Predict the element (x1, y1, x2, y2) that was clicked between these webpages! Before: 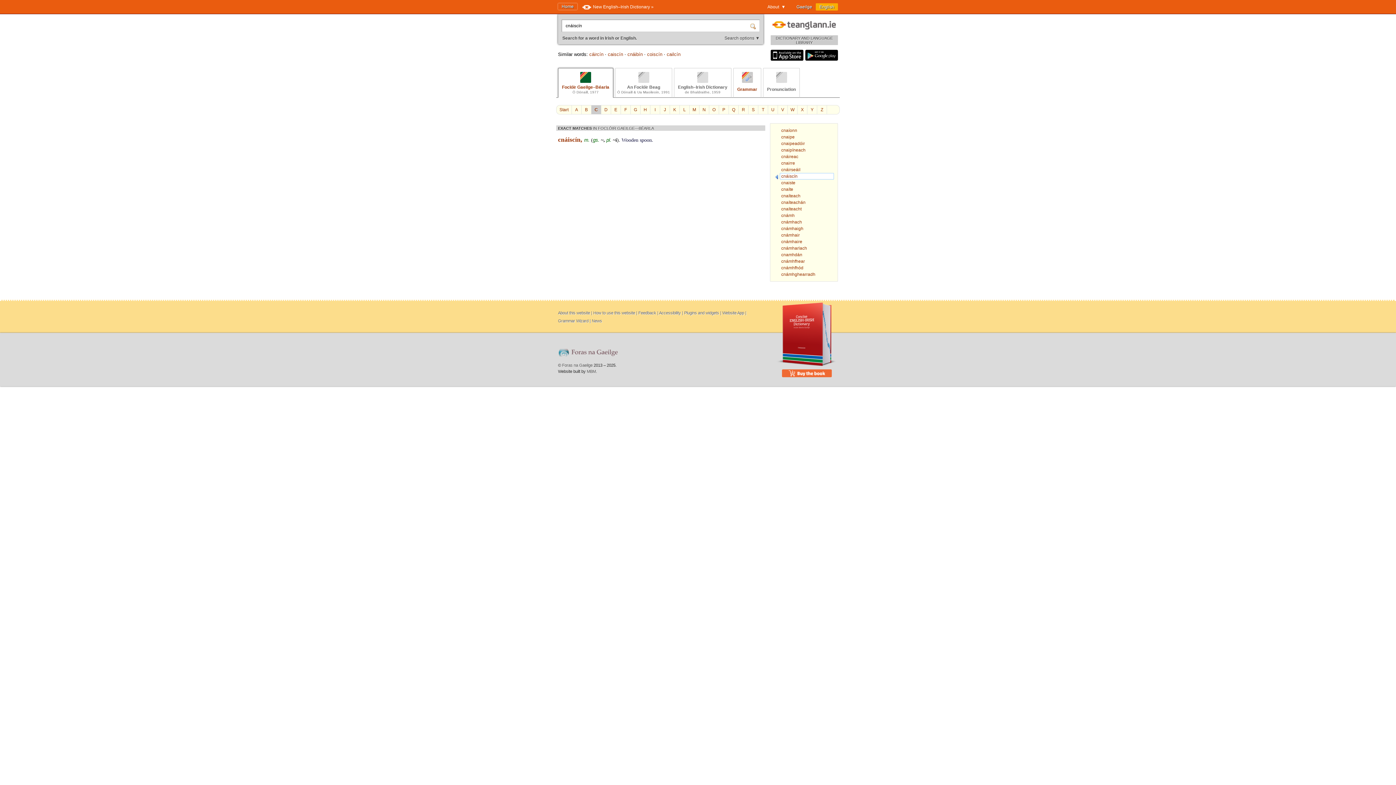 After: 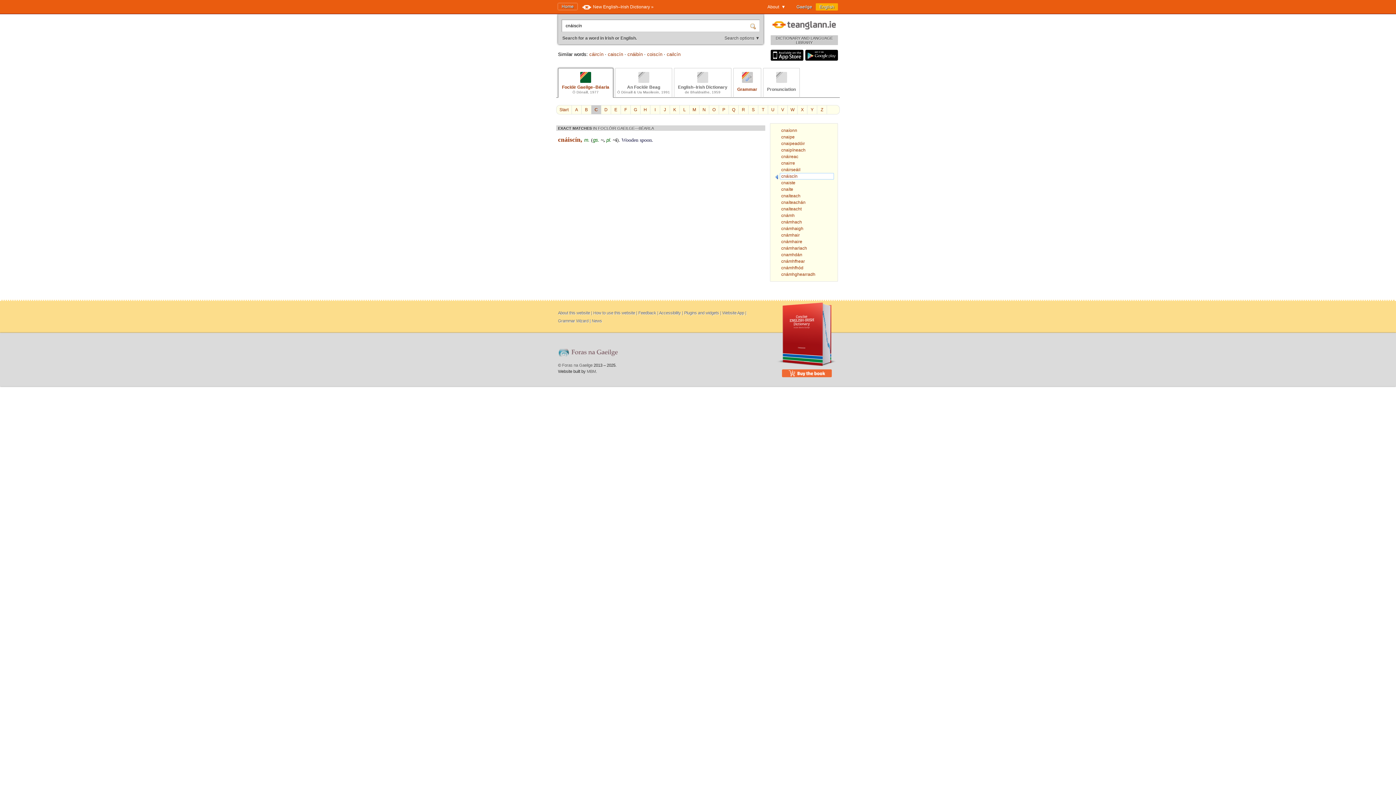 Action: bbox: (774, 173, 834, 179) label: cnáiscín